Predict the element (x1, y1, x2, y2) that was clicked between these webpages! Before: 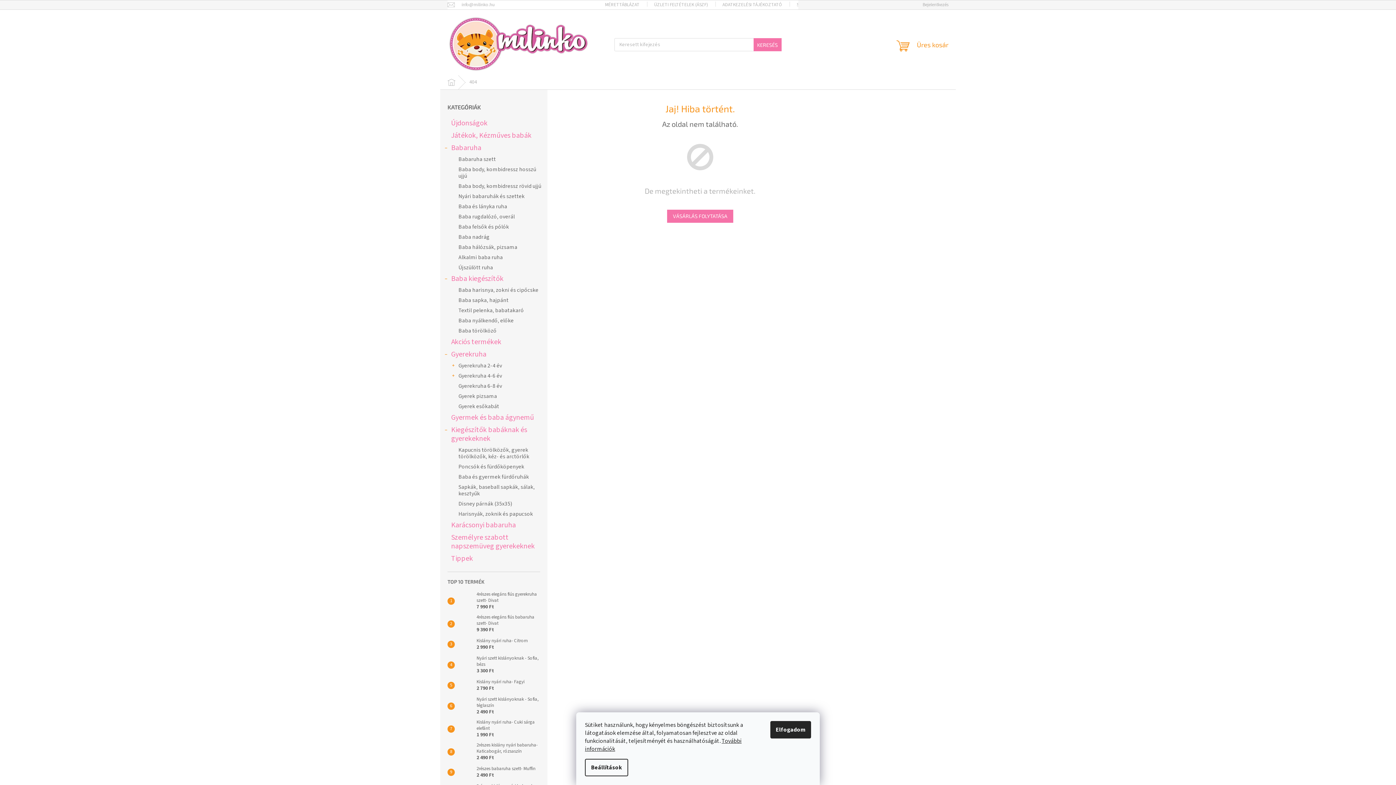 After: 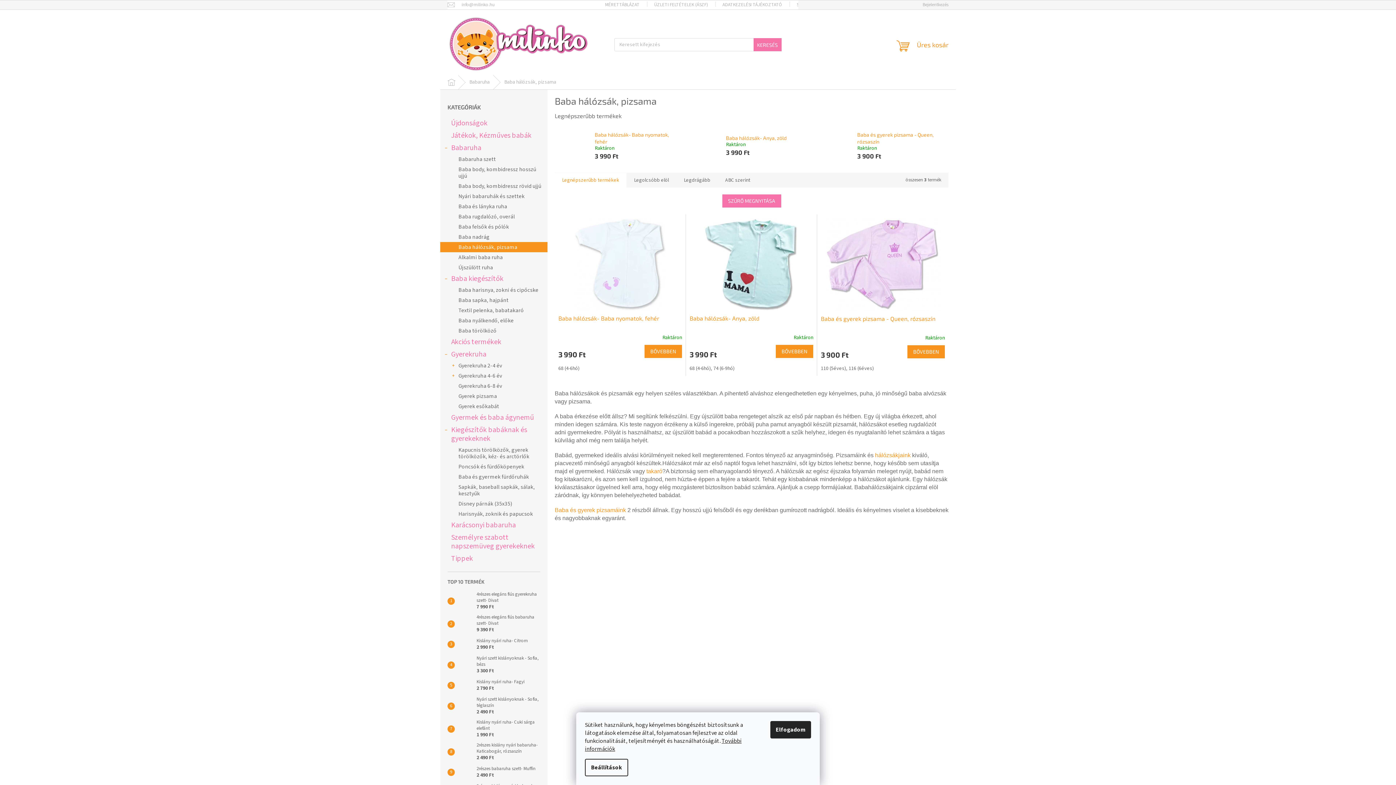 Action: bbox: (440, 242, 547, 252) label: Baba hálózsák, pizsama